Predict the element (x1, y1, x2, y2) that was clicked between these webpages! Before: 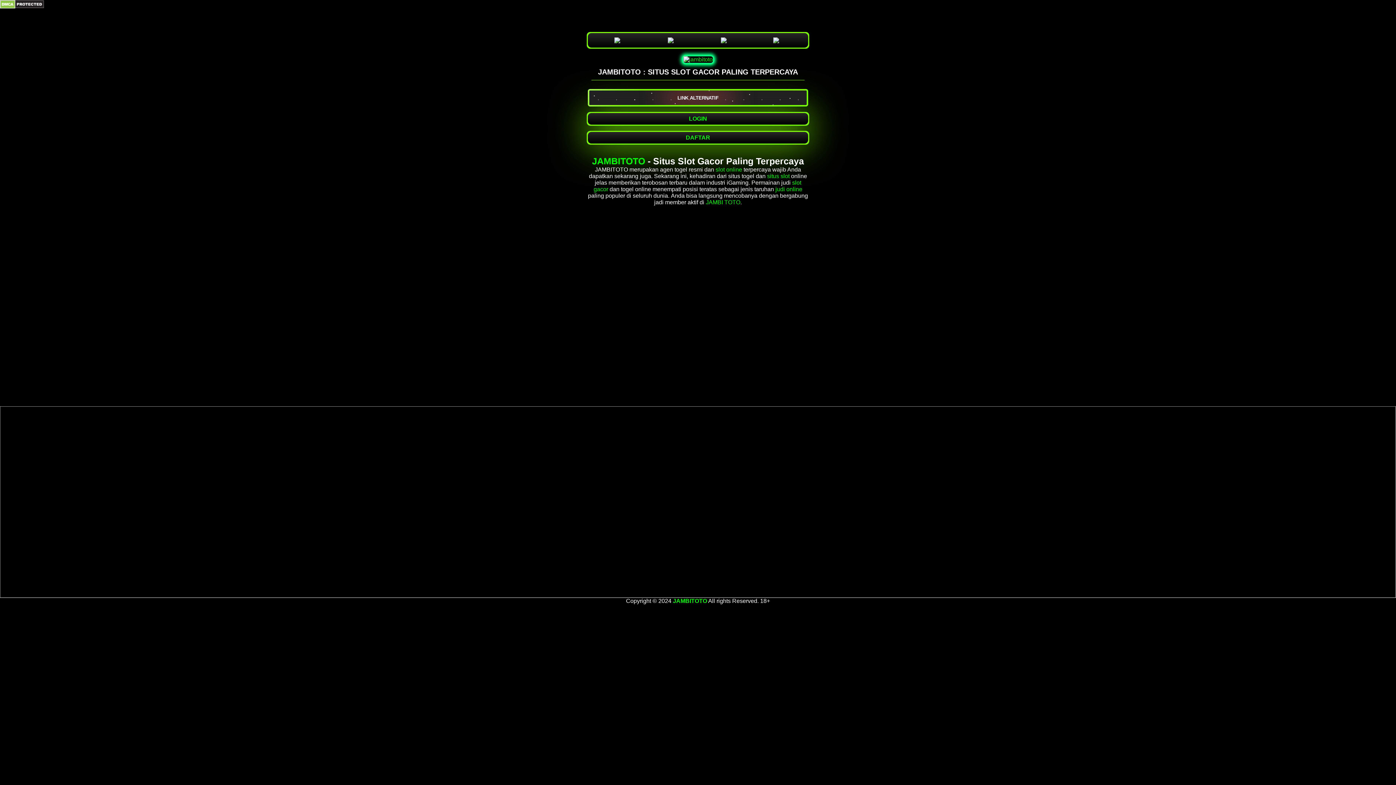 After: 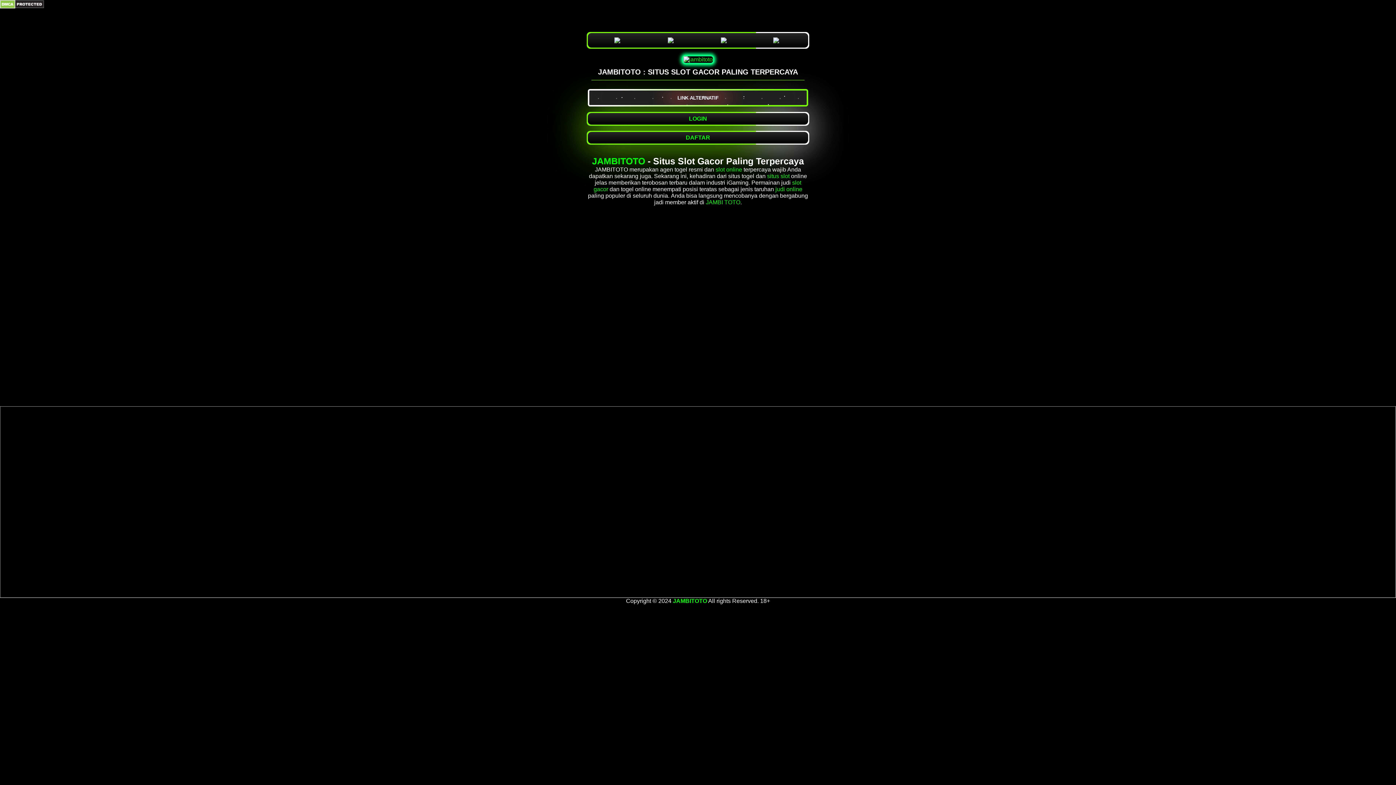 Action: bbox: (592, 156, 645, 166) label: JAMBITOTO